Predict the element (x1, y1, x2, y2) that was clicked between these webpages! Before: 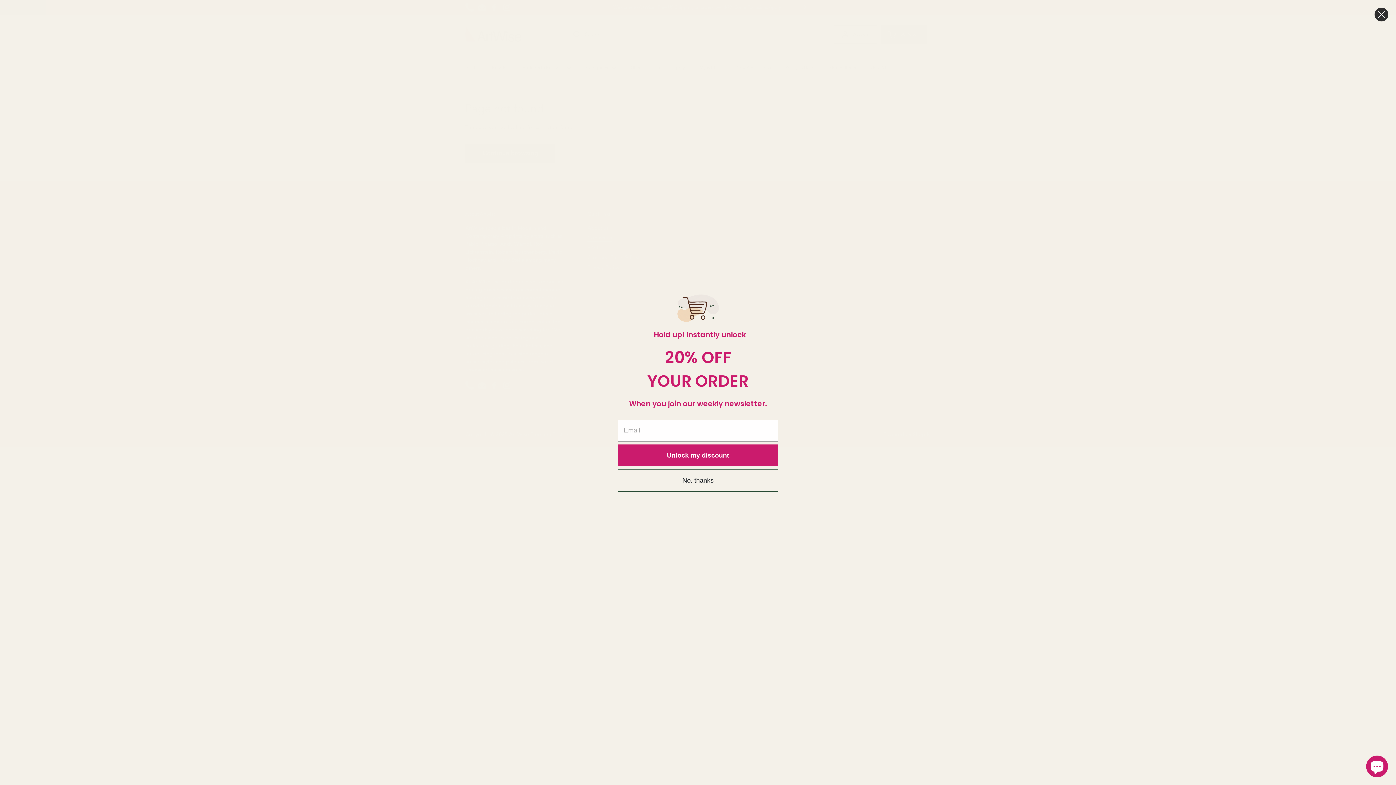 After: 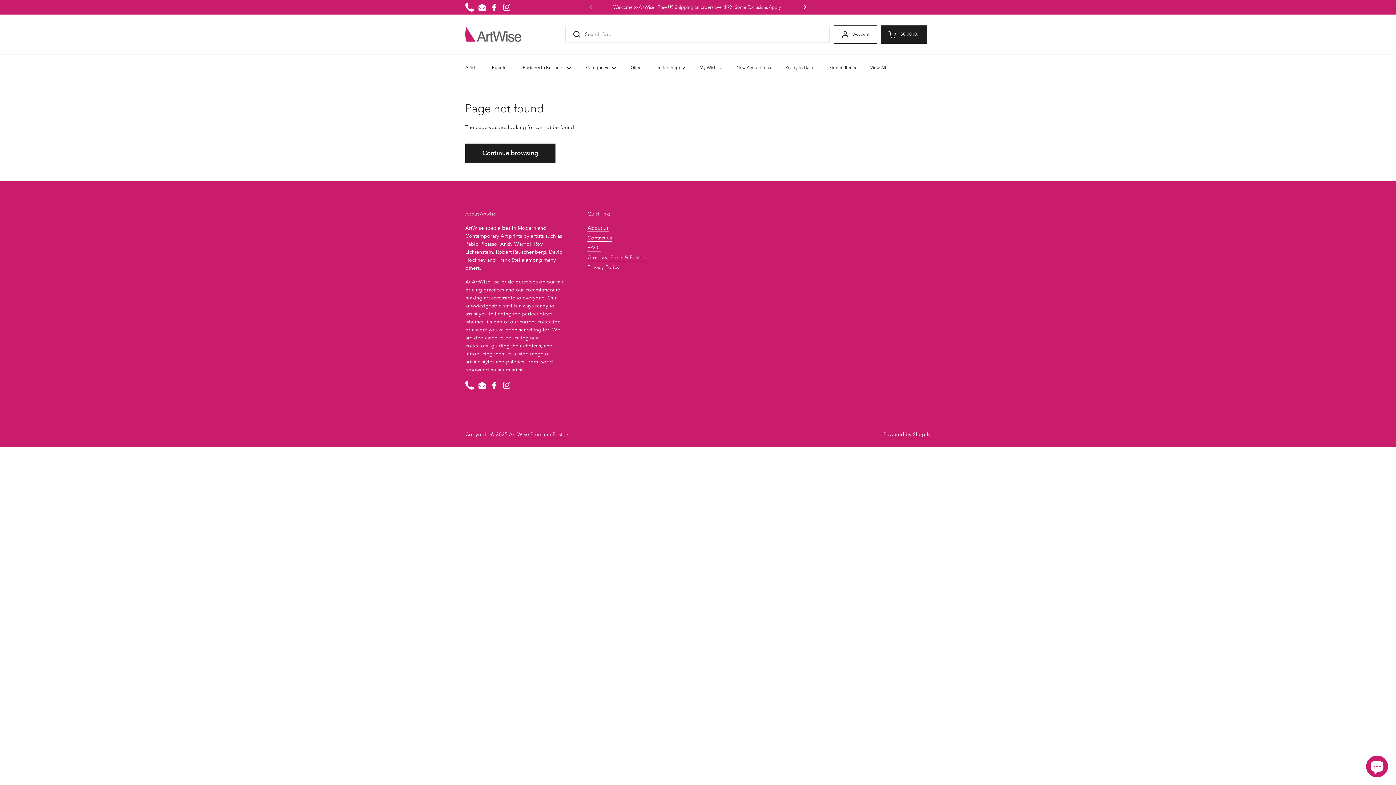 Action: bbox: (617, 469, 778, 491) label: No, thanks